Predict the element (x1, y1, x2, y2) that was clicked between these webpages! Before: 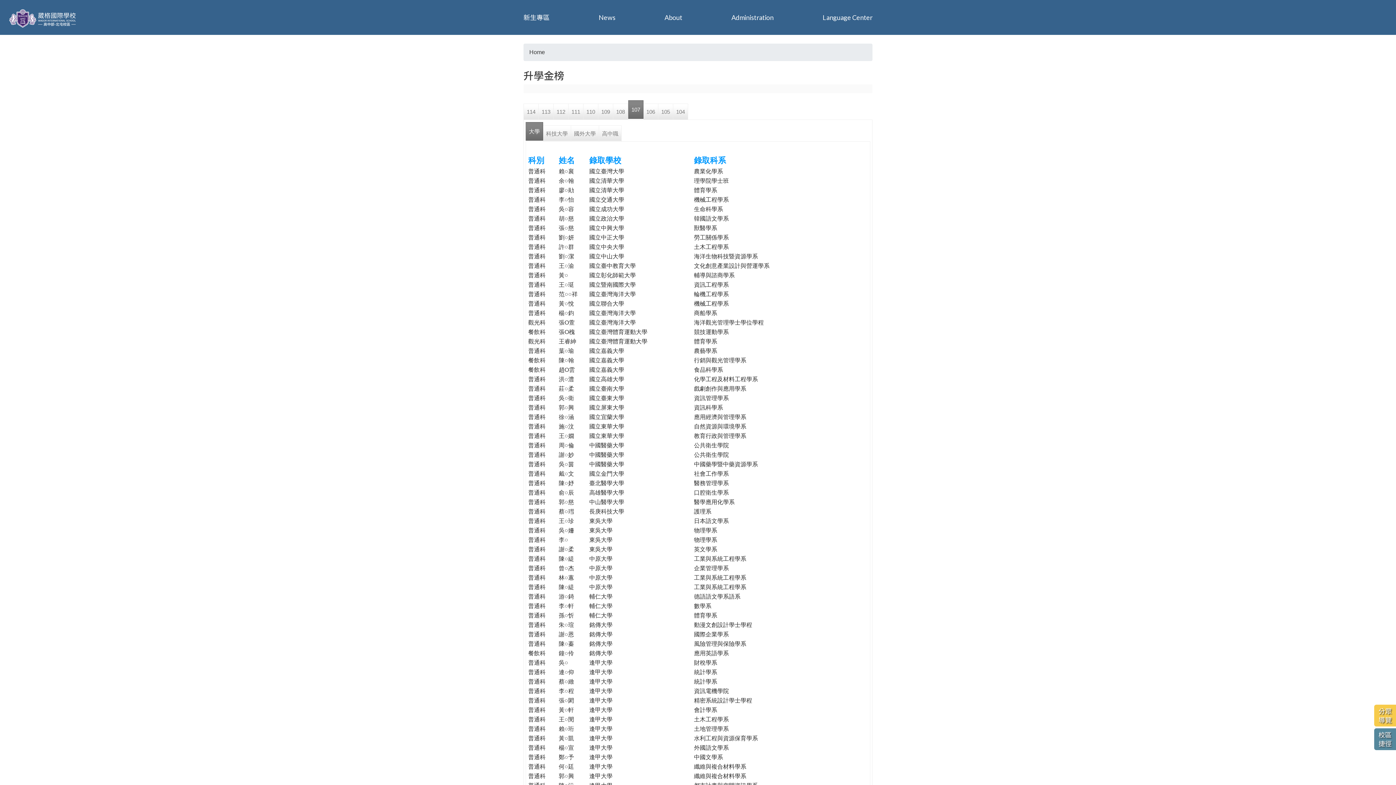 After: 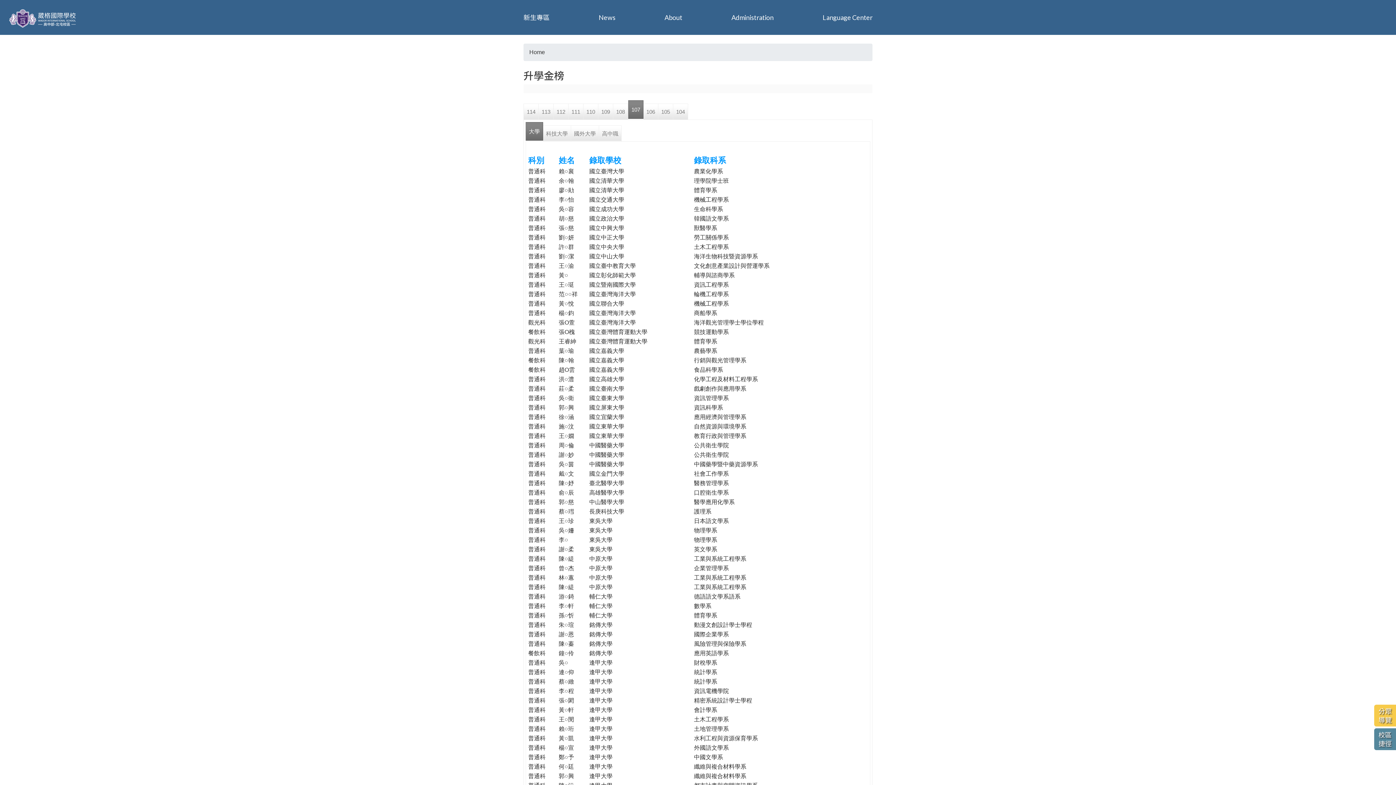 Action: bbox: (1380, 757, 1391, 783)